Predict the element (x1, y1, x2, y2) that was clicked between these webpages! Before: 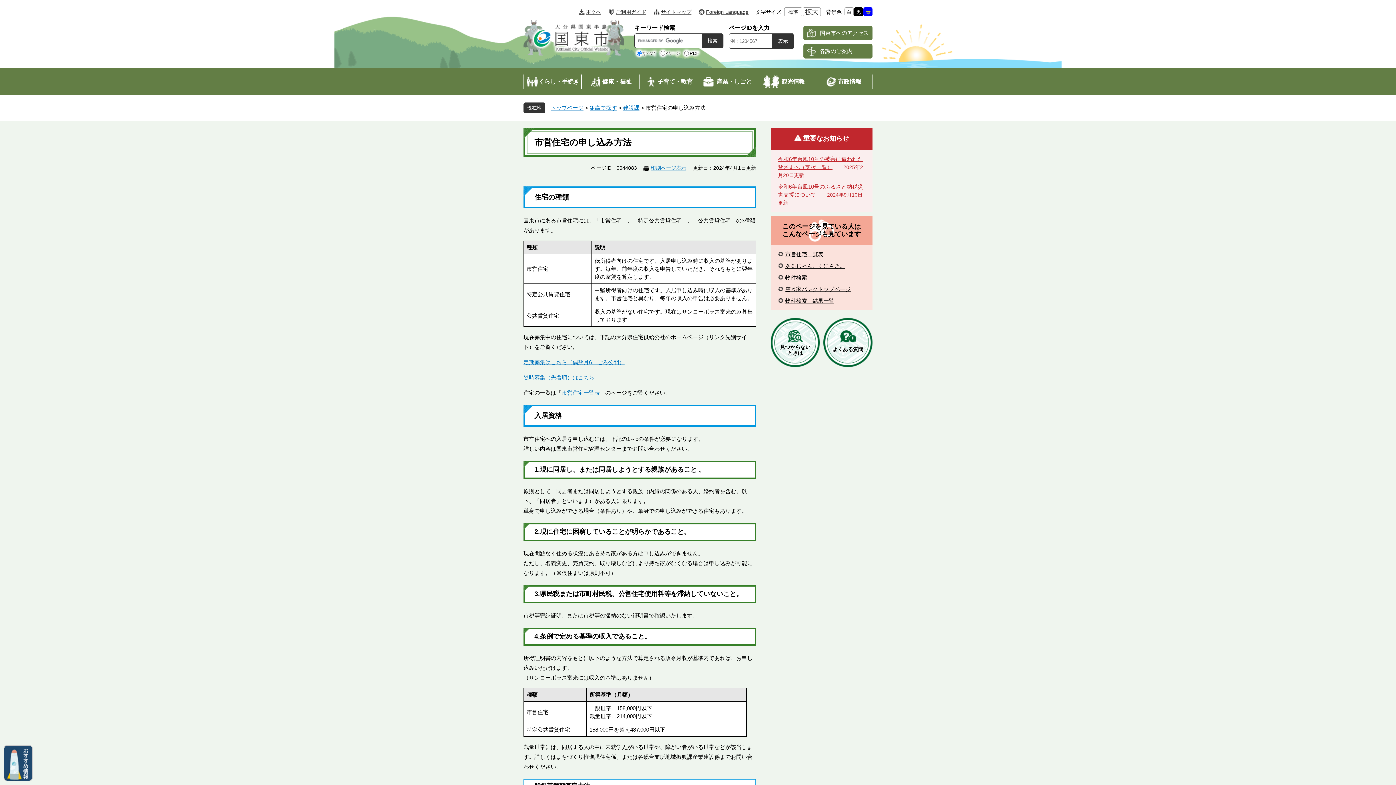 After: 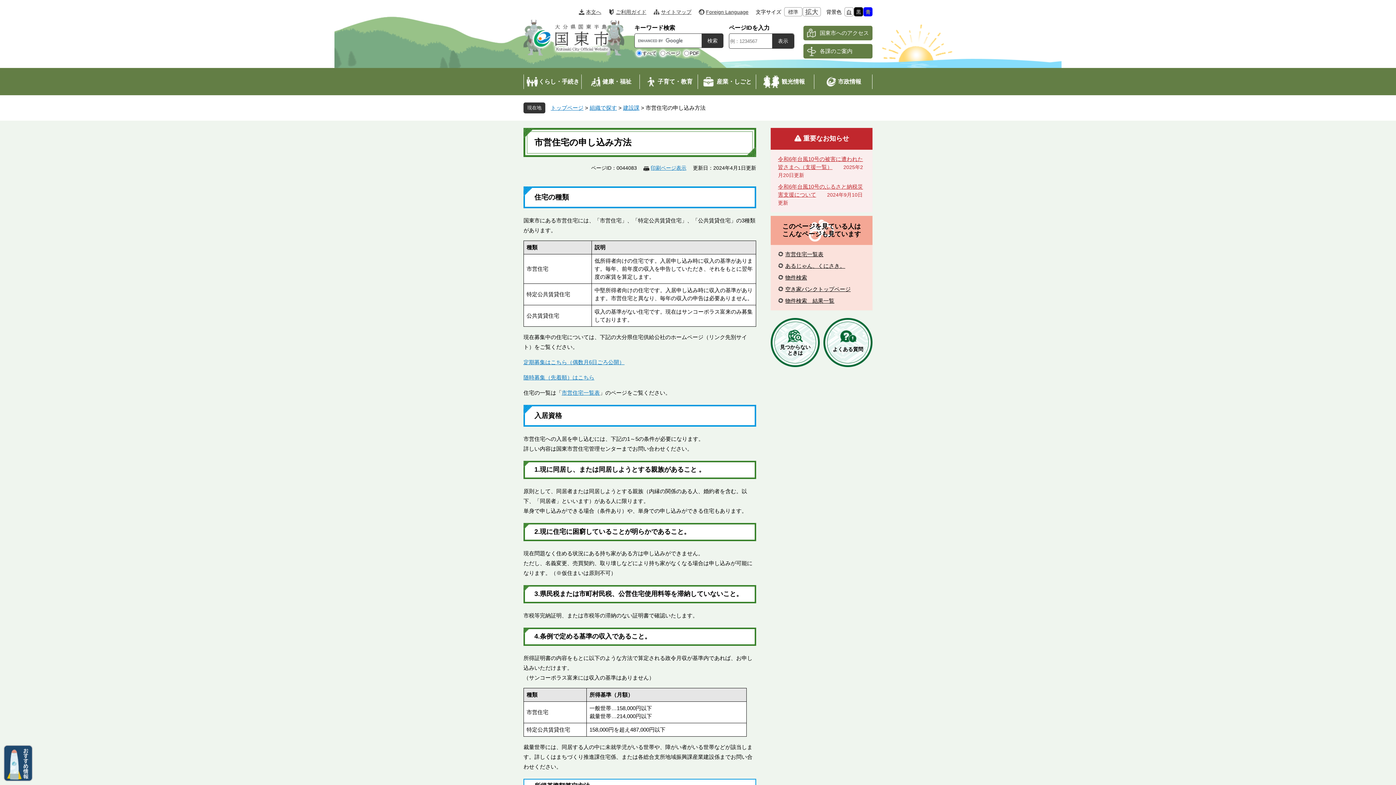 Action: label: 白 bbox: (844, 7, 853, 16)